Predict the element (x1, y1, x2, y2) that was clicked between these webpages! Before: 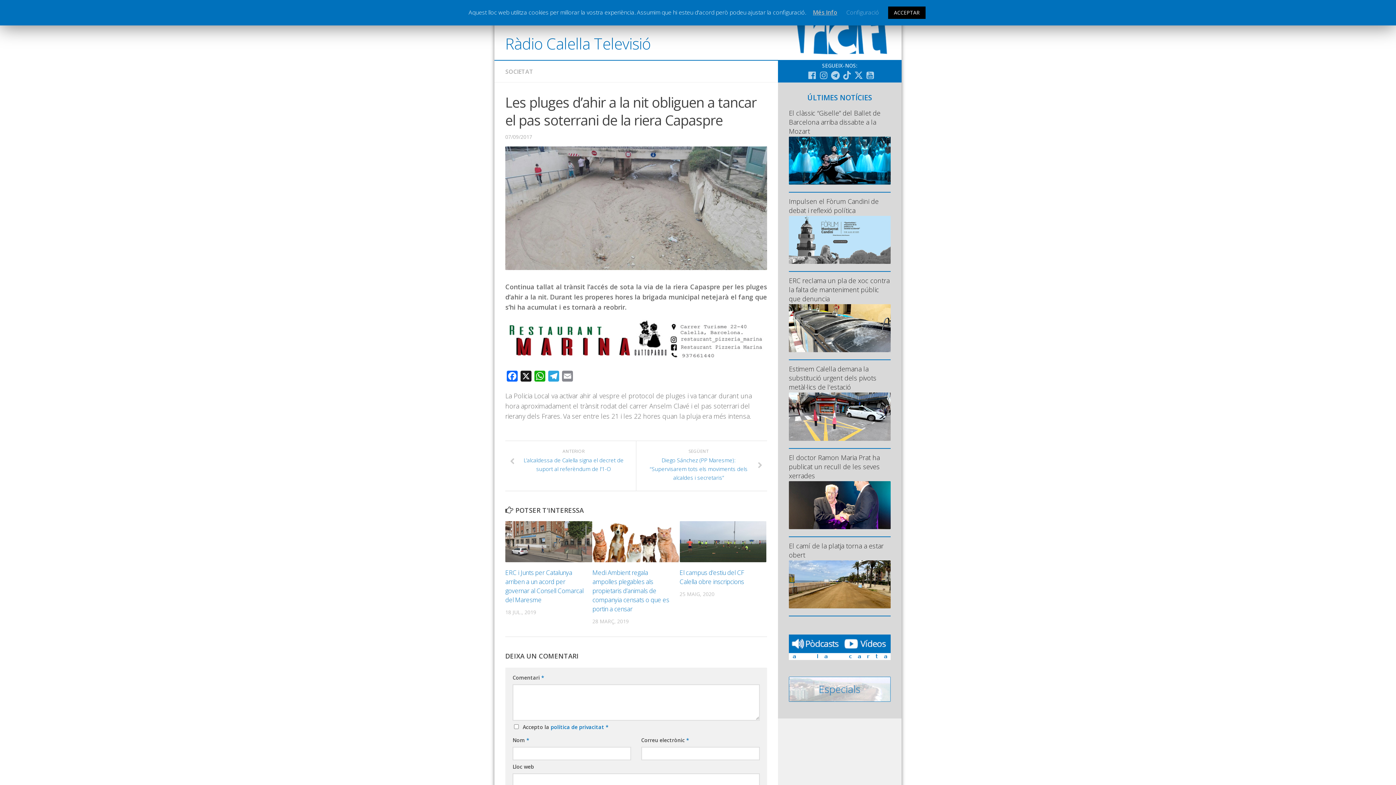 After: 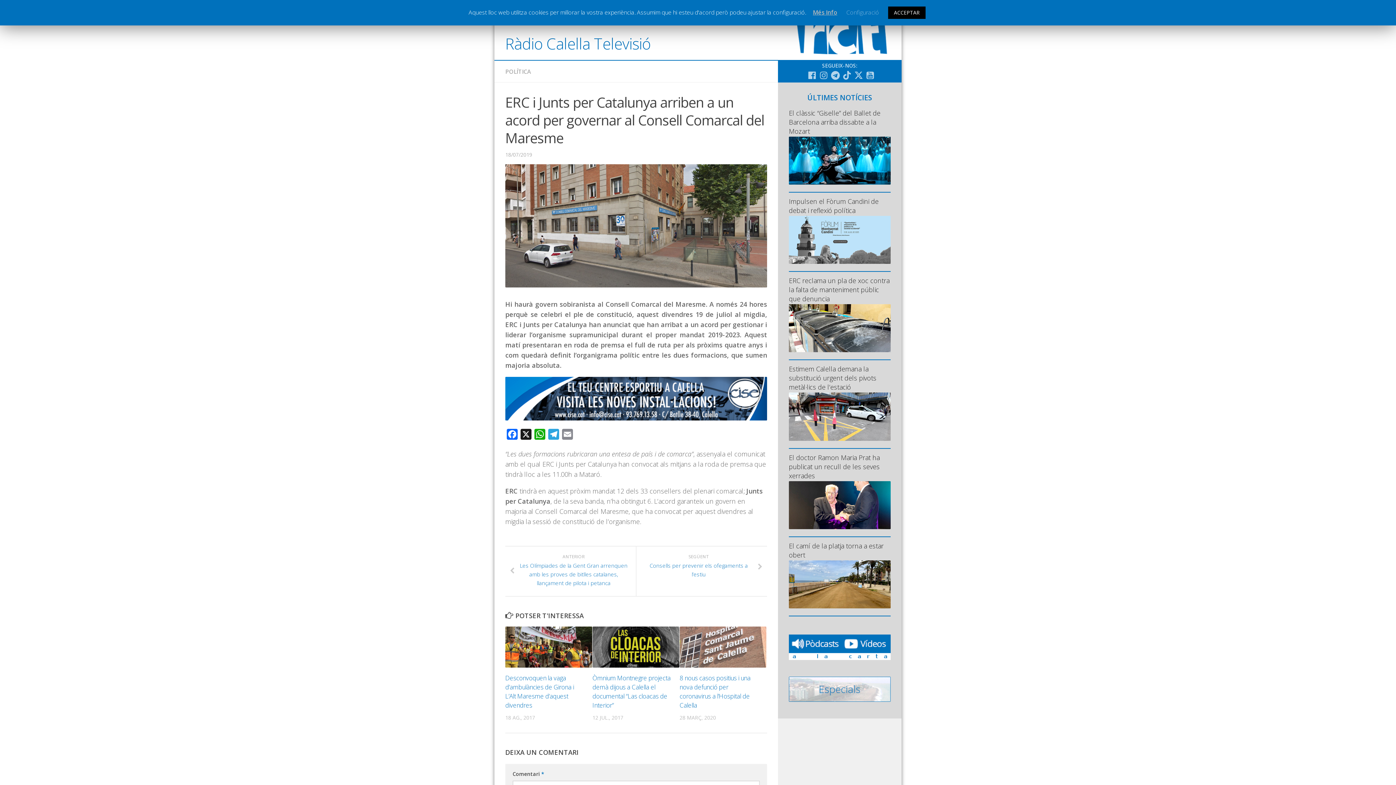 Action: bbox: (505, 521, 592, 562)